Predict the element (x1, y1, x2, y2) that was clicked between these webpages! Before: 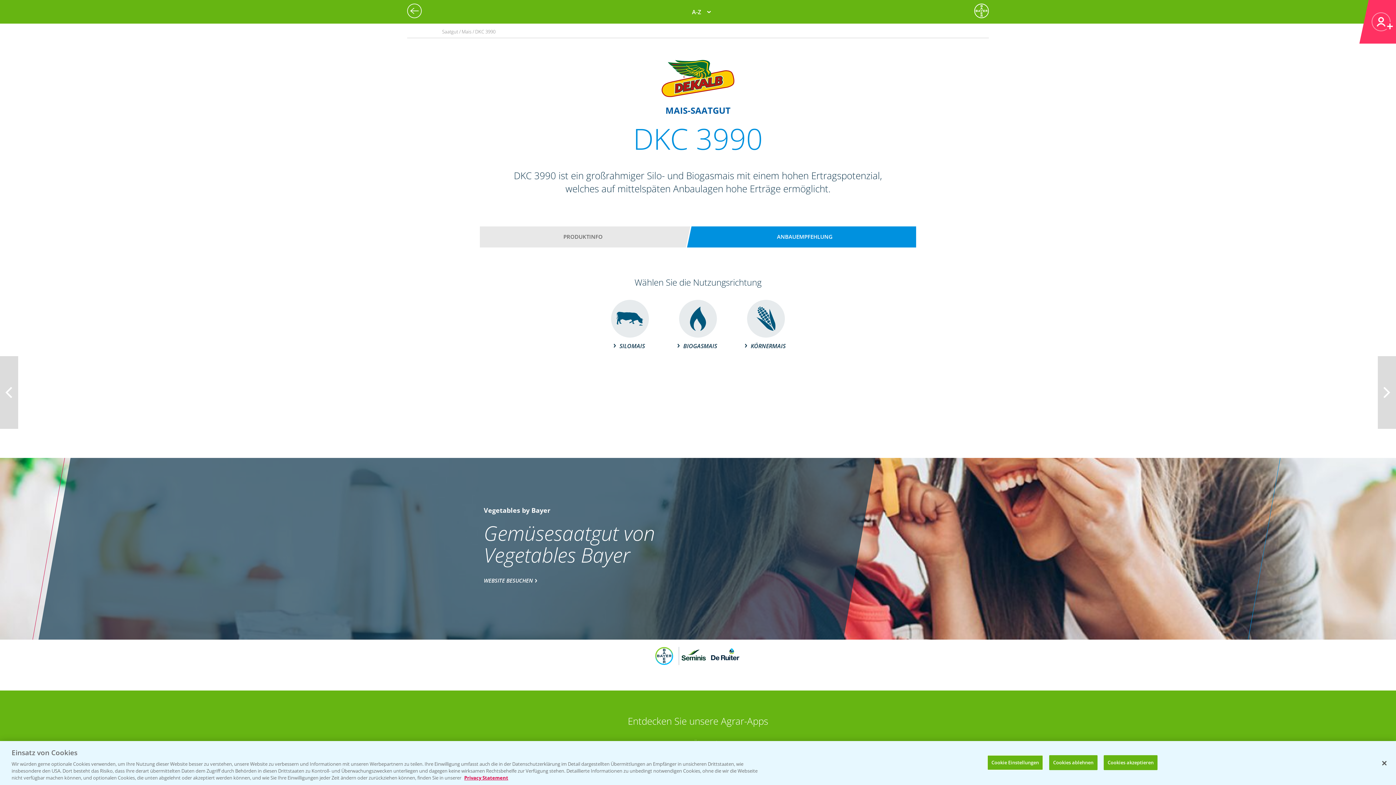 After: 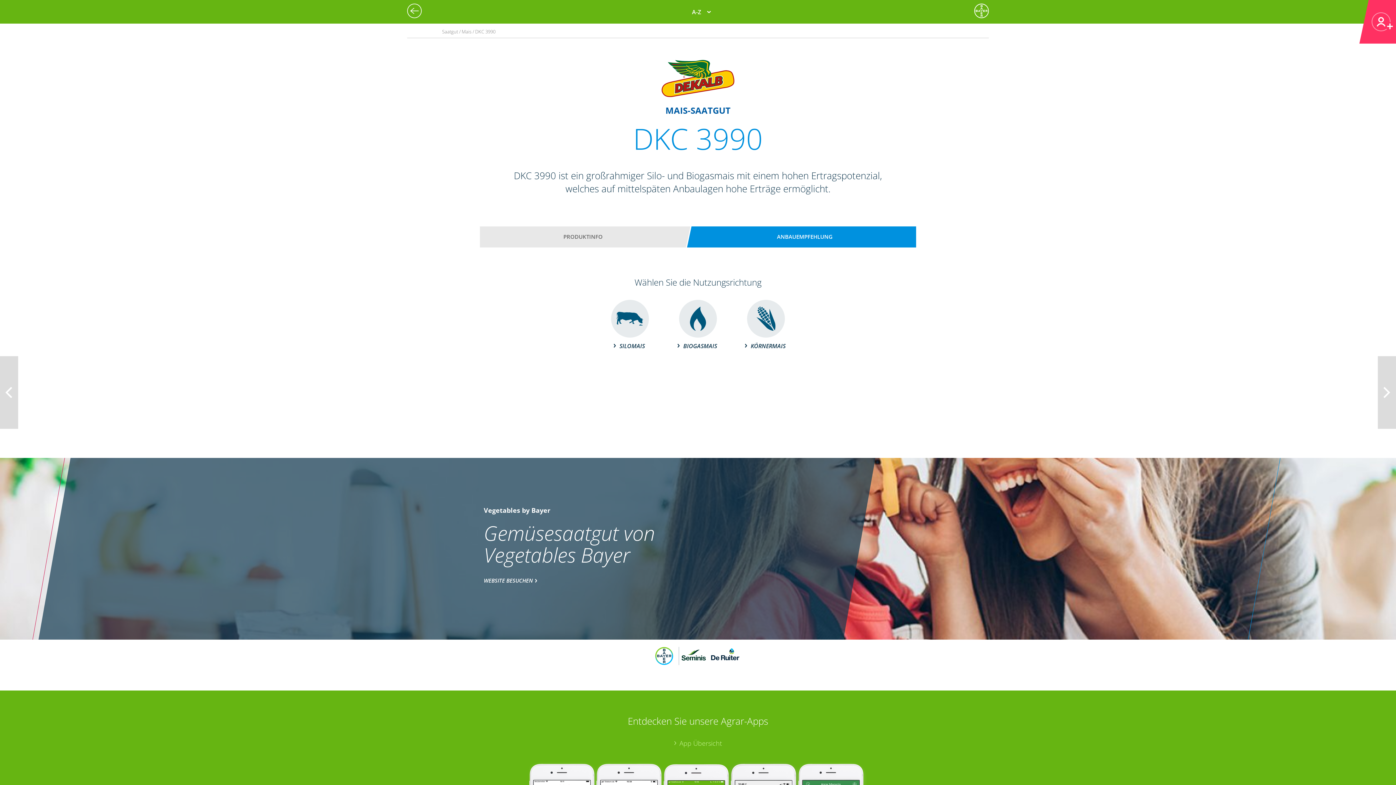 Action: label: Schließen bbox: (1376, 755, 1392, 771)